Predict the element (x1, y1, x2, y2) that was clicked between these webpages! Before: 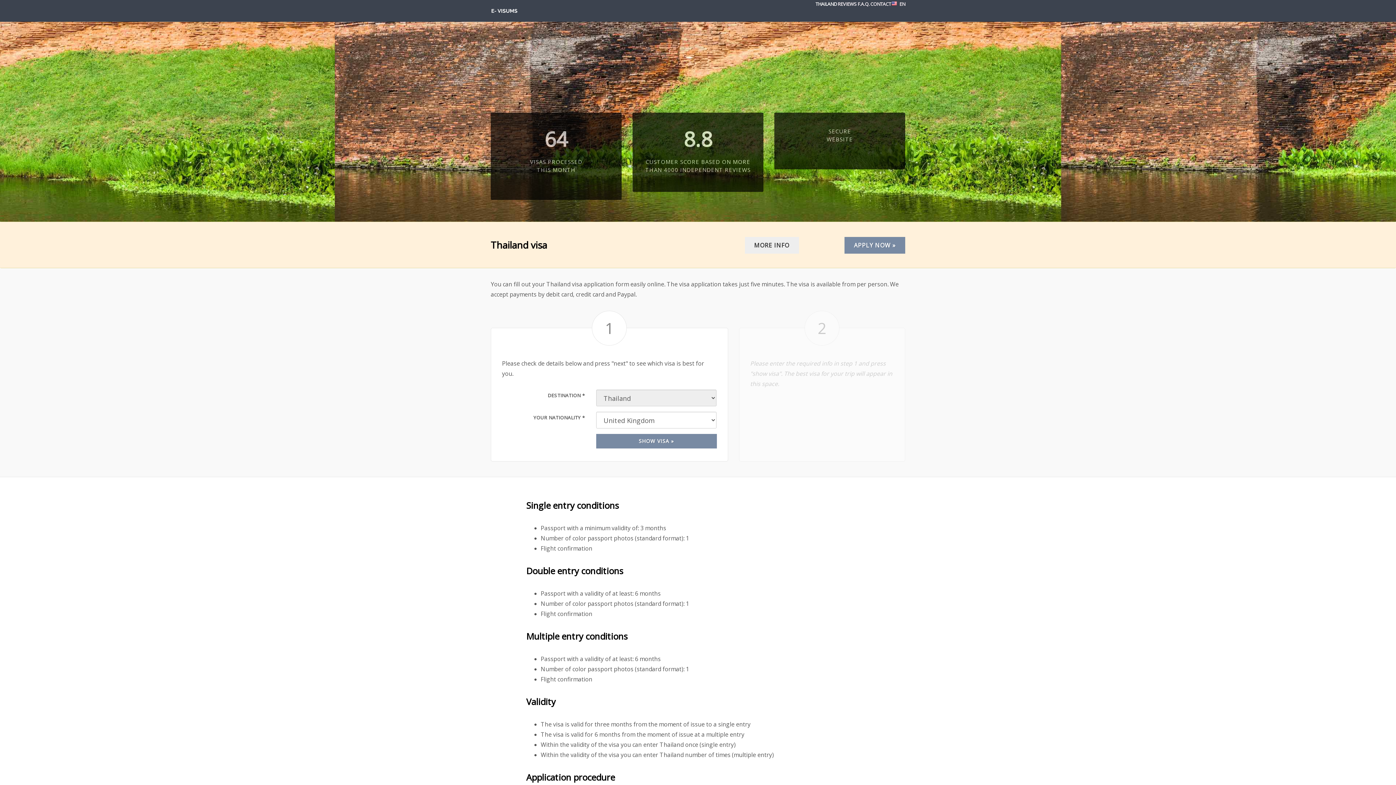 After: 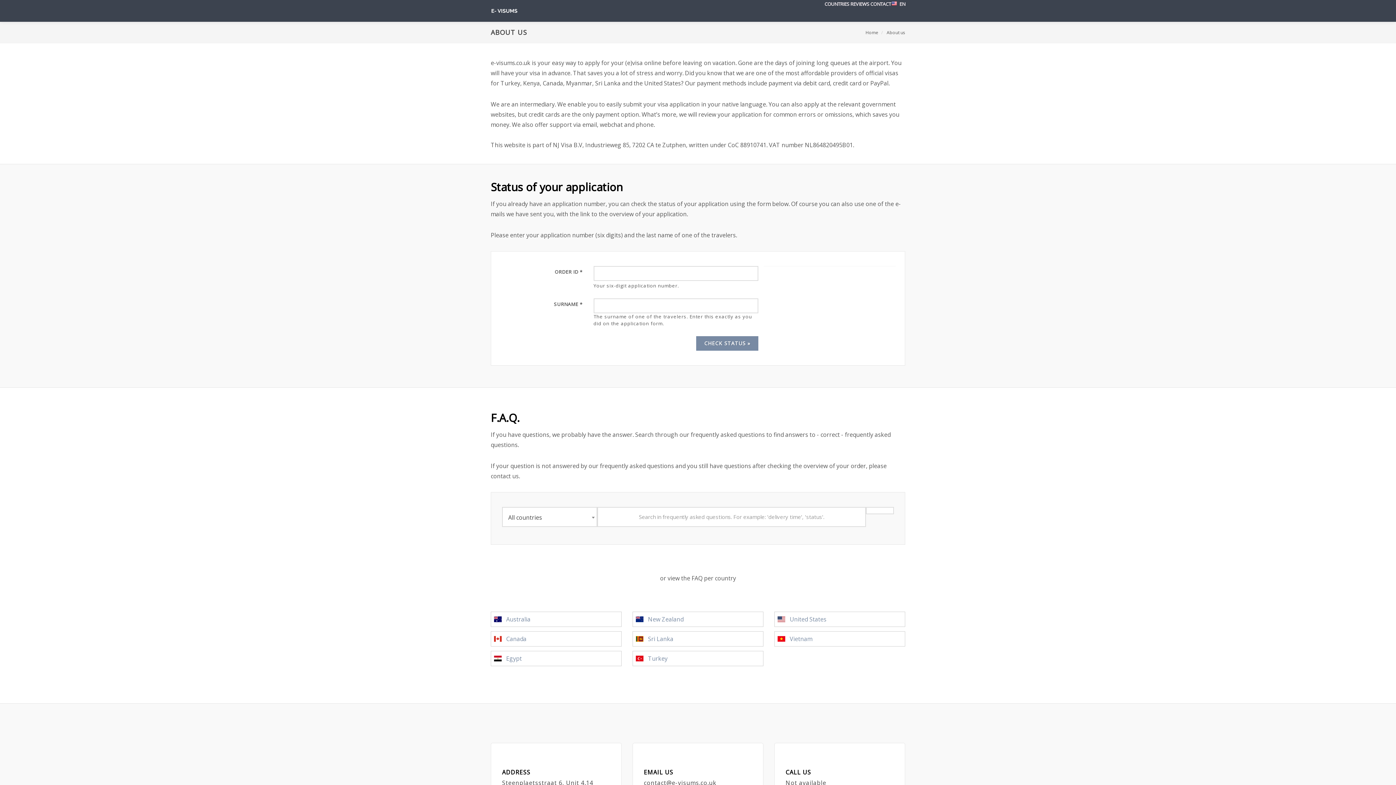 Action: bbox: (870, 0, 891, 8) label: CONTACT